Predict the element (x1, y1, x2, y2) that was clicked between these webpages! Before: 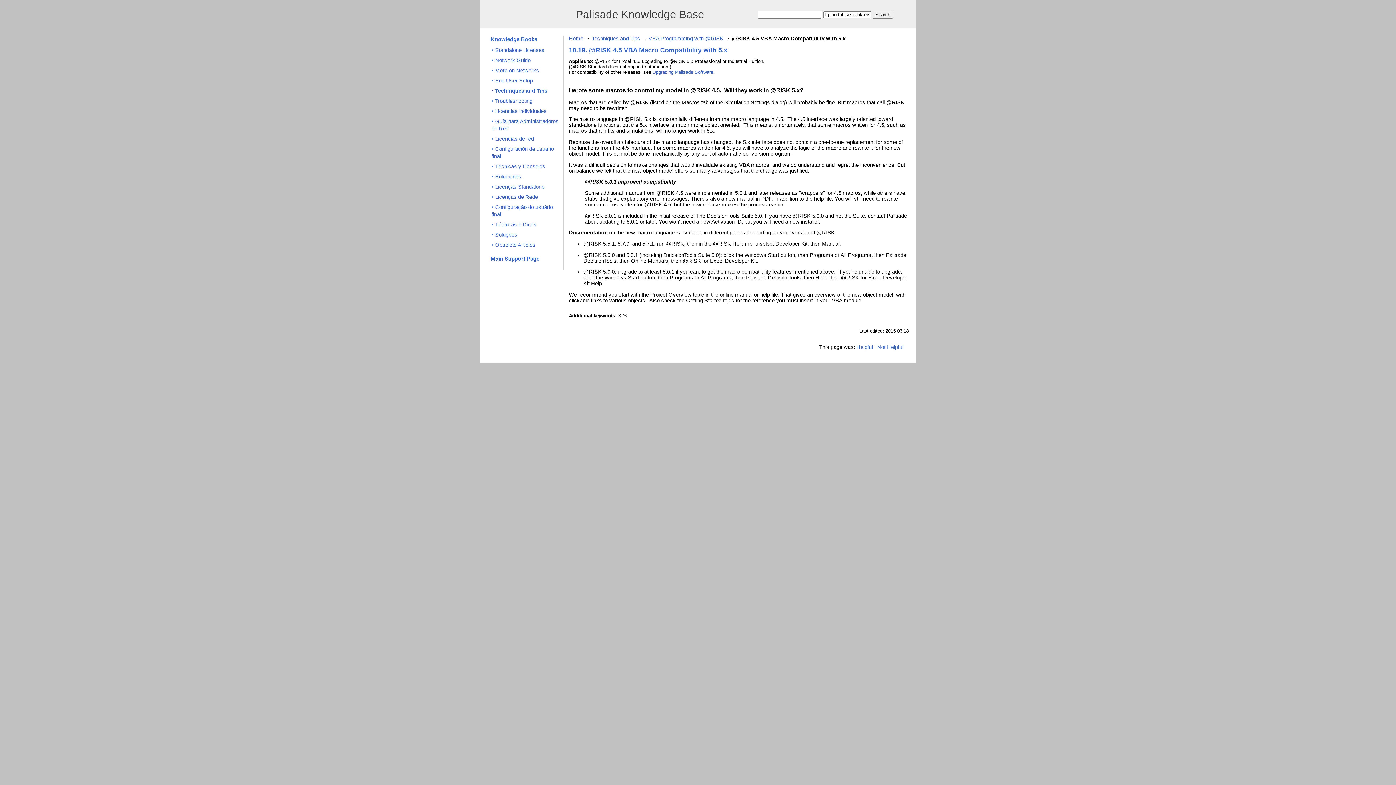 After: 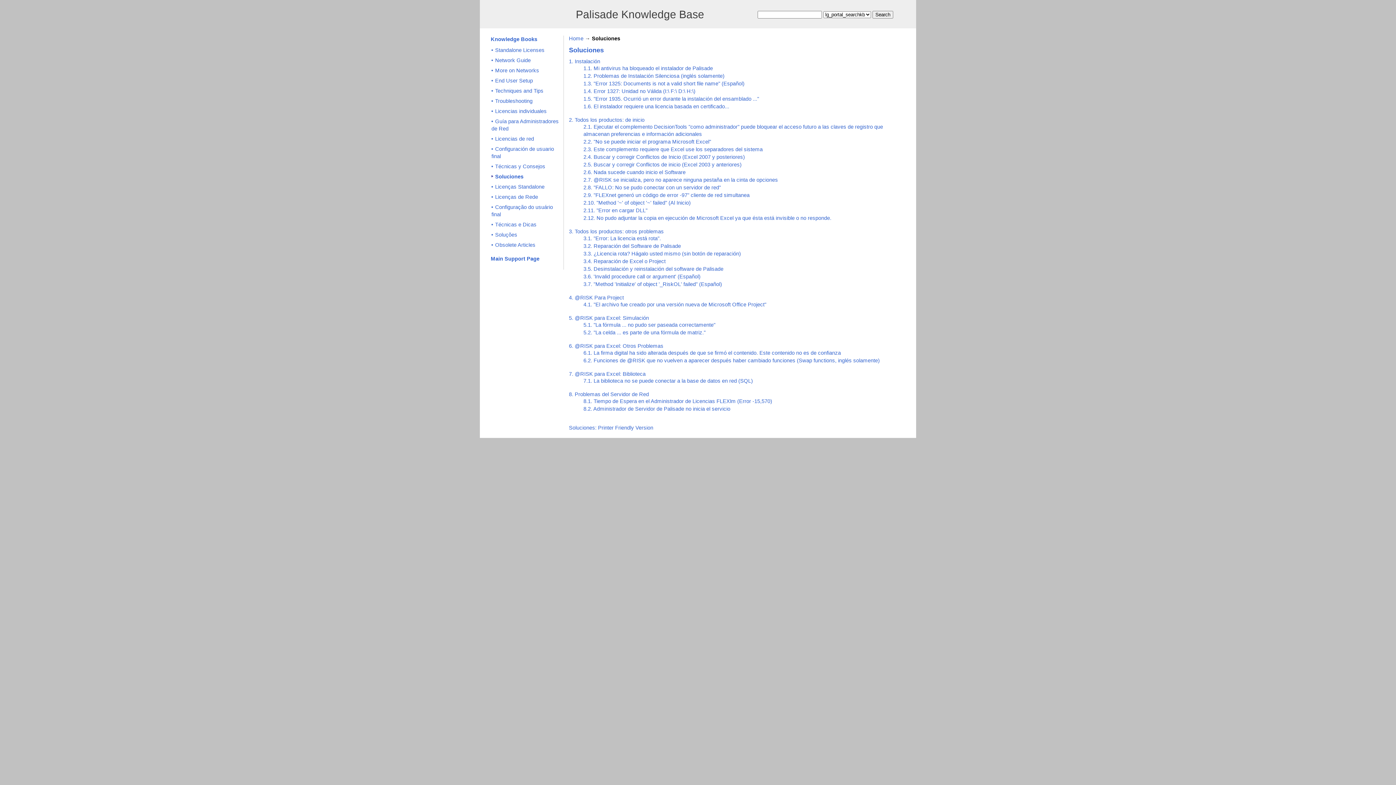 Action: bbox: (491, 173, 521, 181) label: Soluciones